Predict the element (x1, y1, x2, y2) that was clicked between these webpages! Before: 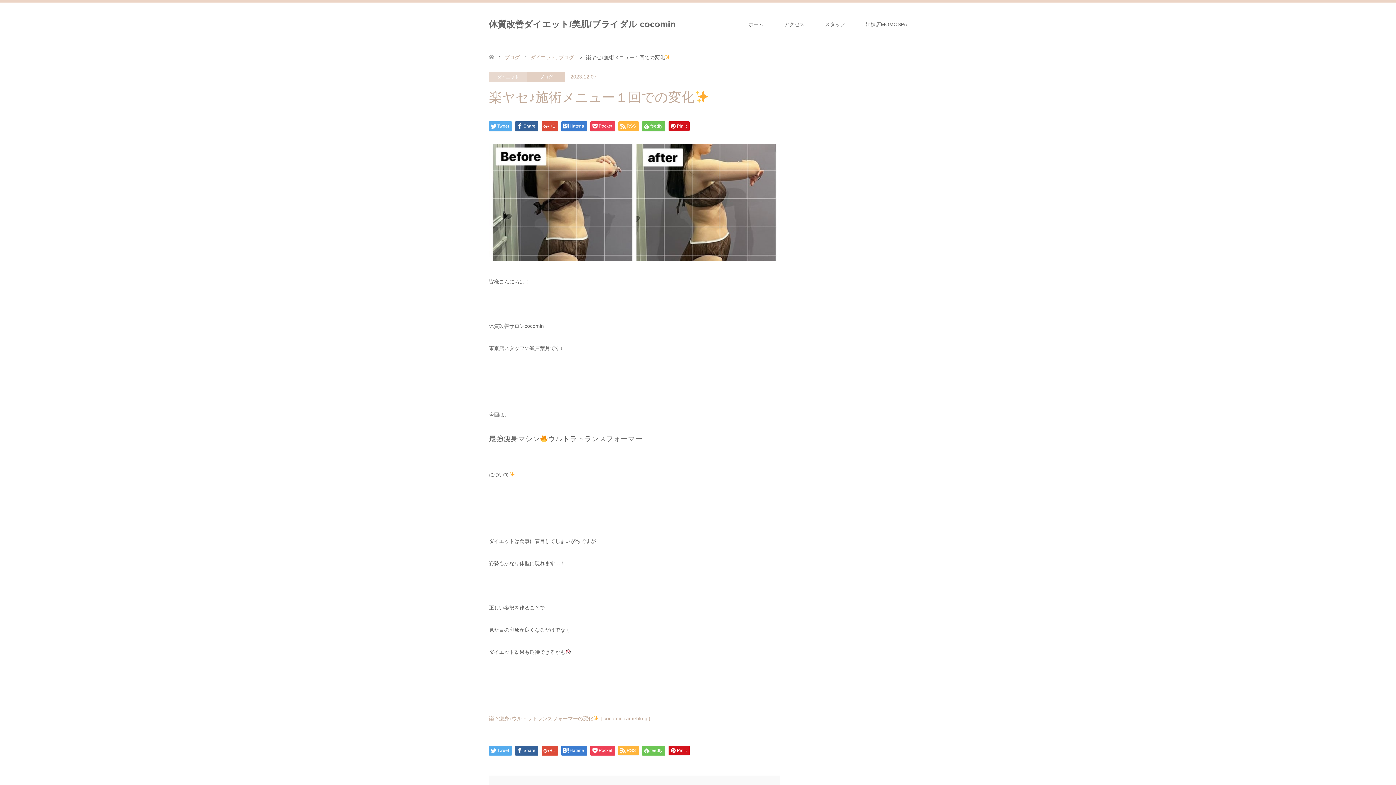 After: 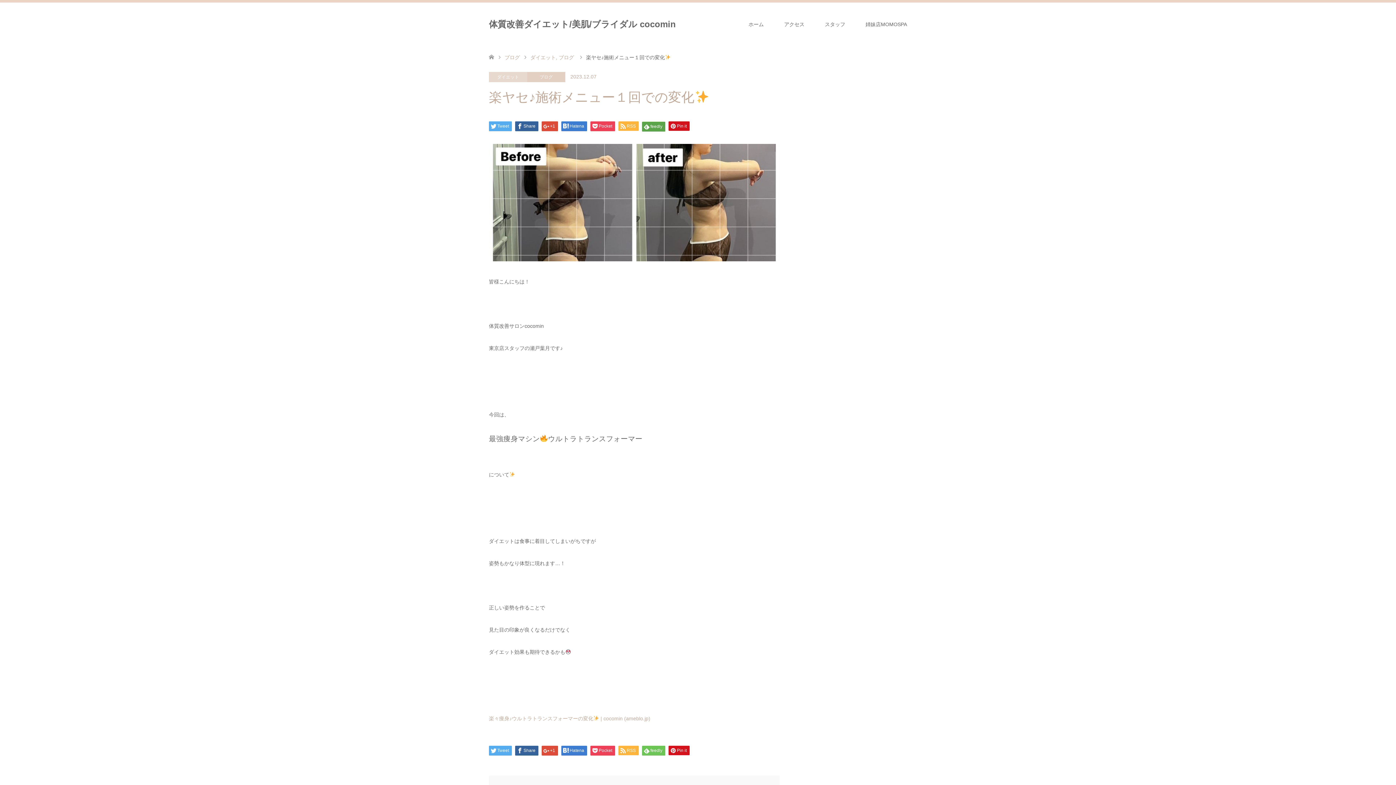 Action: bbox: (642, 121, 665, 131) label: feedly